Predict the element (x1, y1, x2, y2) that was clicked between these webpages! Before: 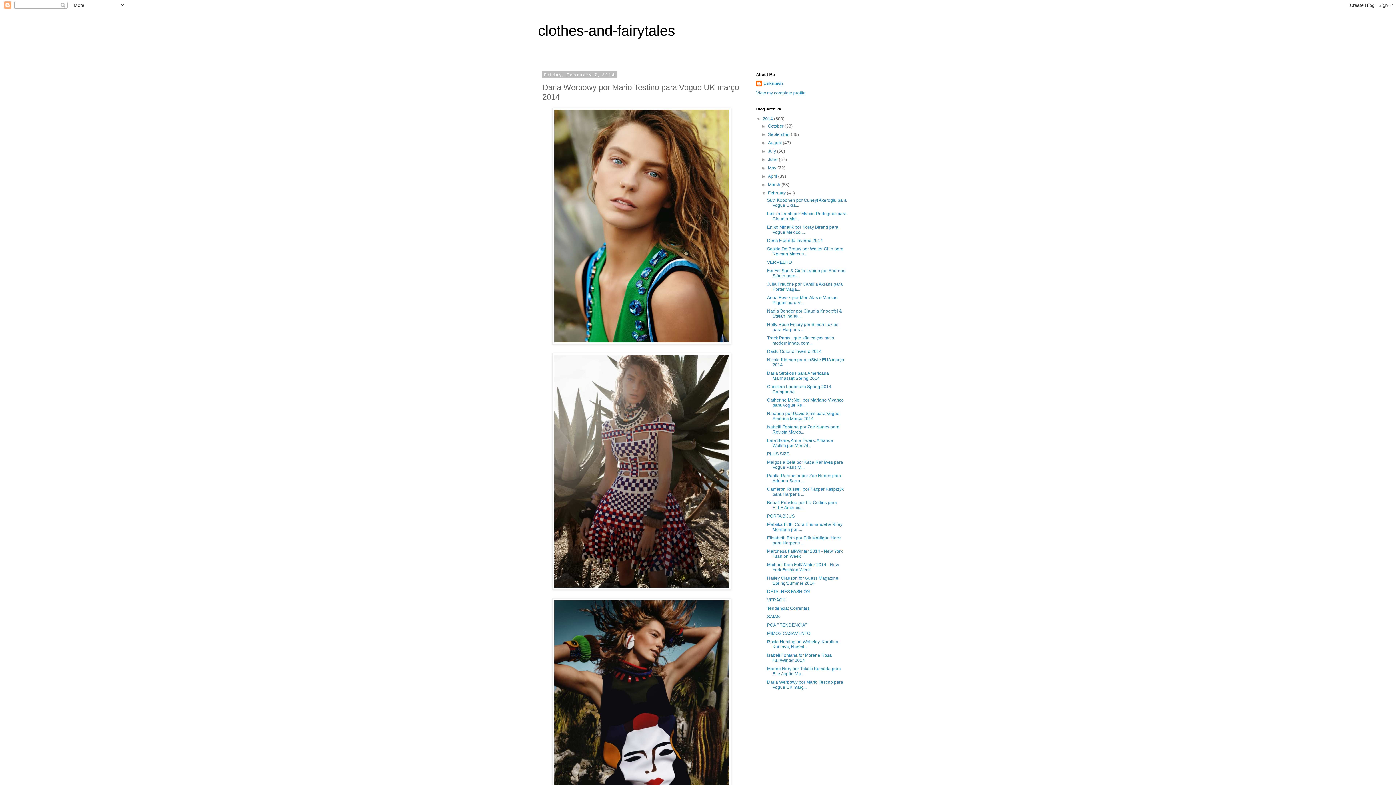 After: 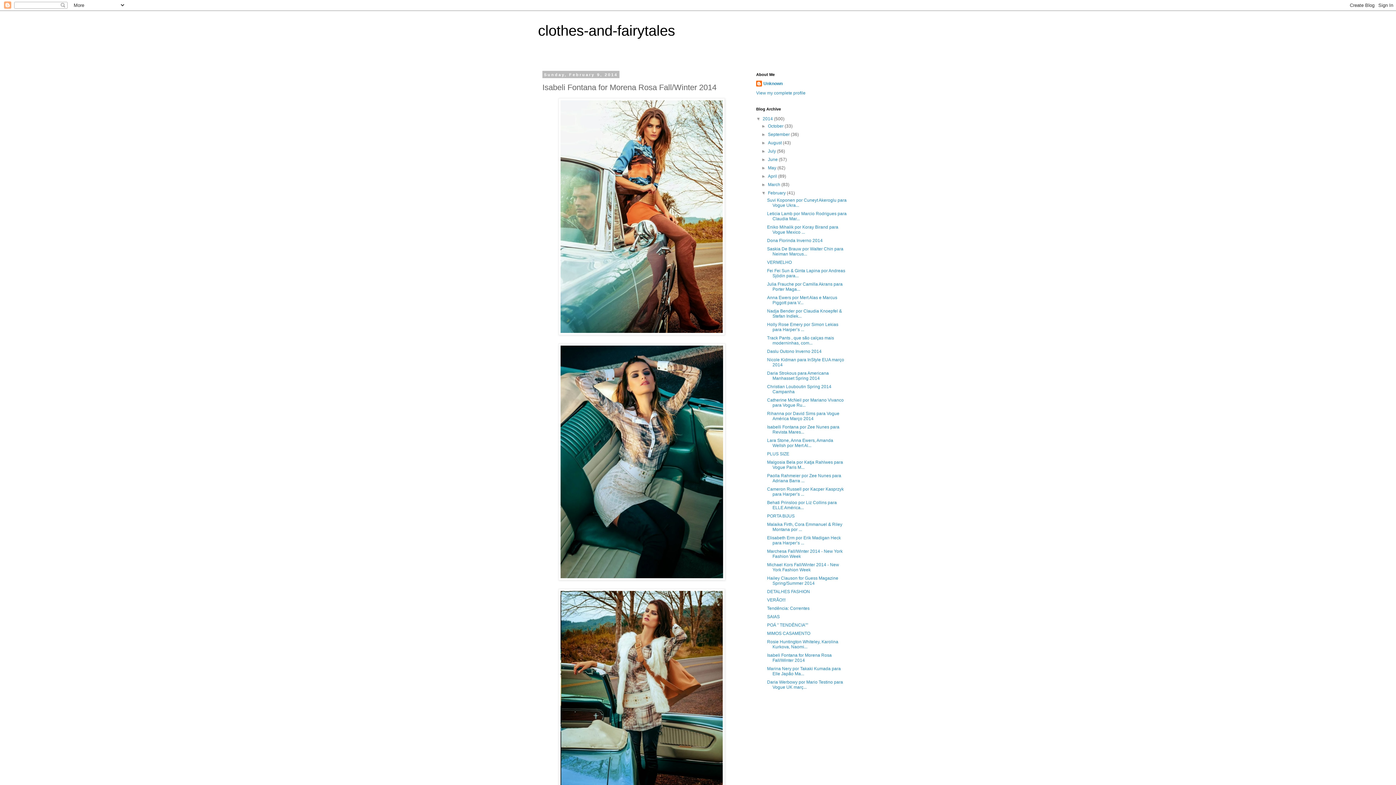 Action: label: Isabeli Fontana for Morena Rosa Fall/Winter 2014 bbox: (767, 653, 831, 663)